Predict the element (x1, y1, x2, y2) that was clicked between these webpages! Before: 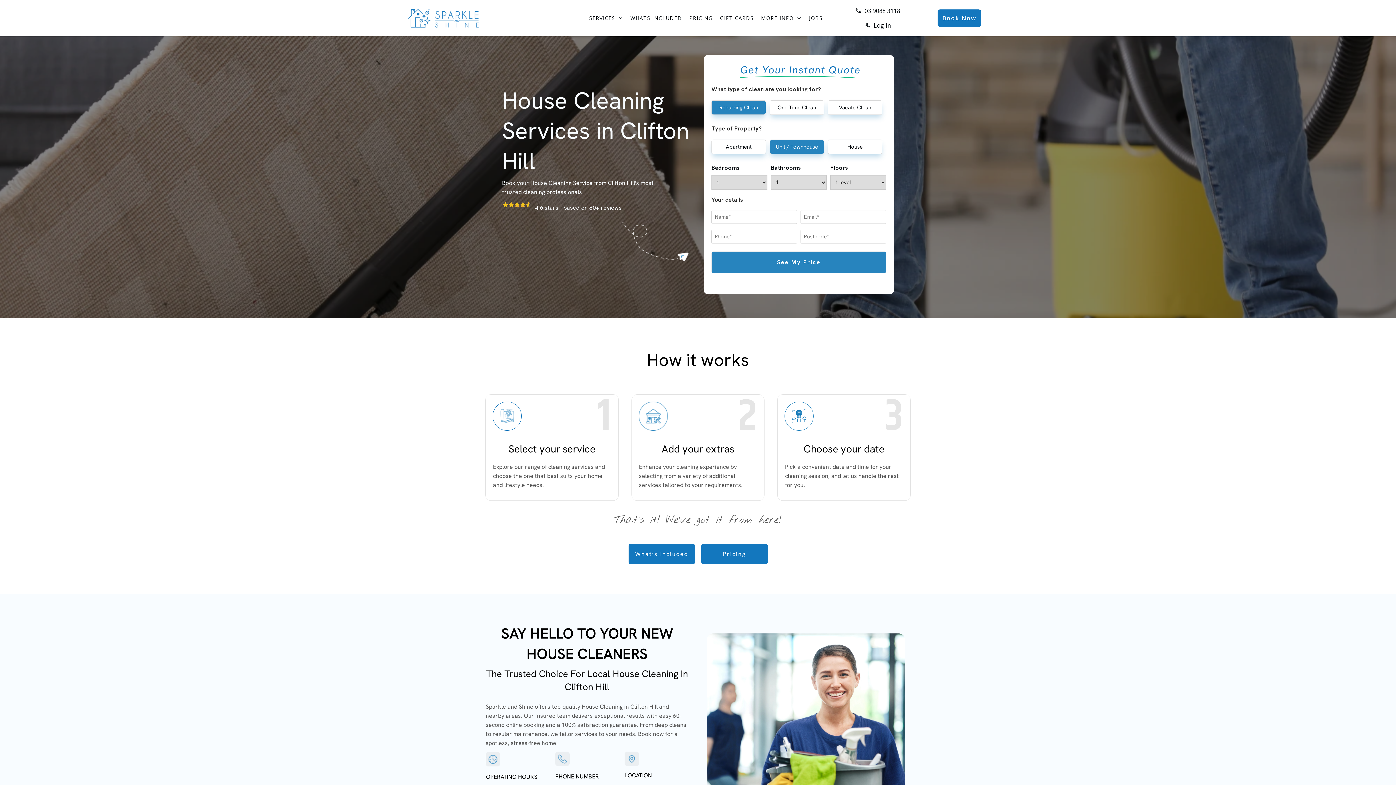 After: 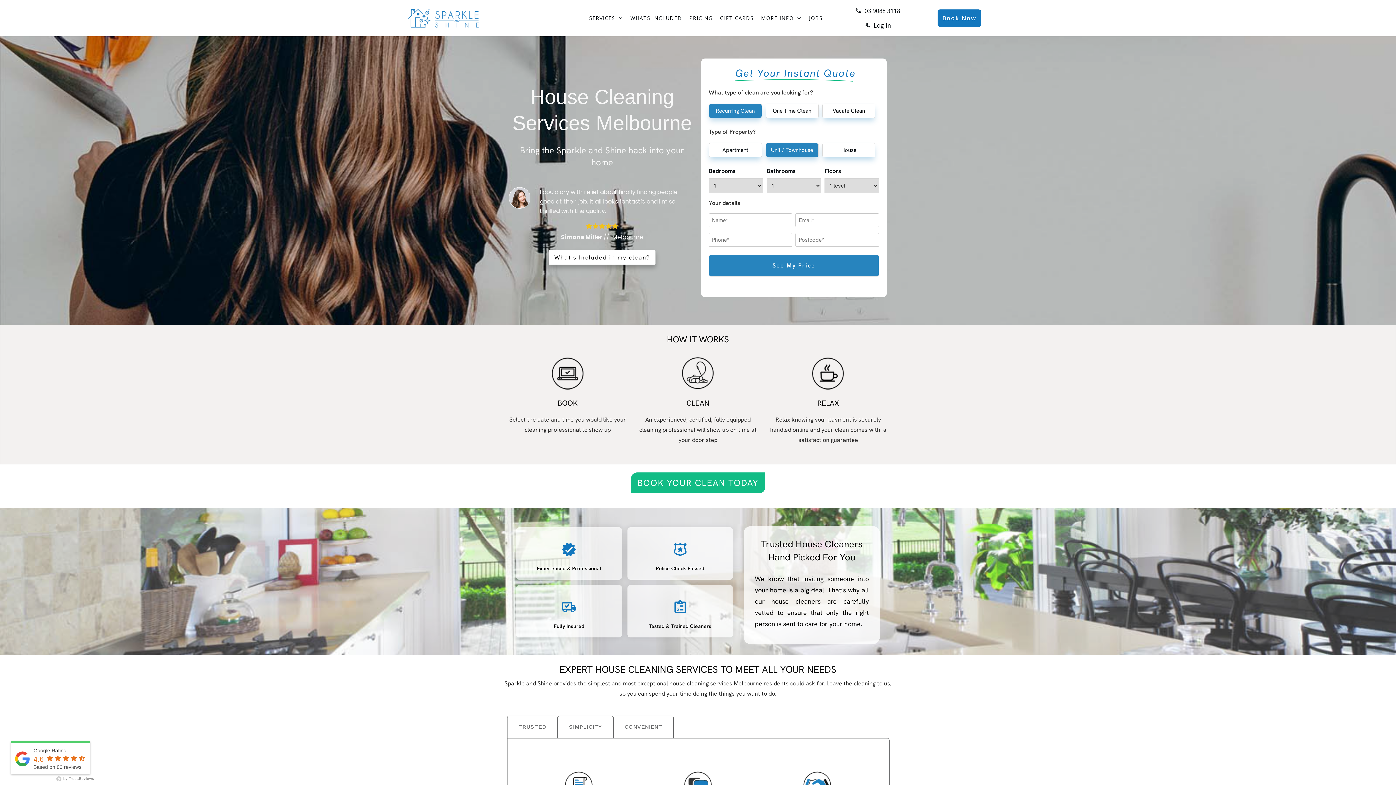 Action: label: MORE INFO bbox: (761, 13, 801, 23)